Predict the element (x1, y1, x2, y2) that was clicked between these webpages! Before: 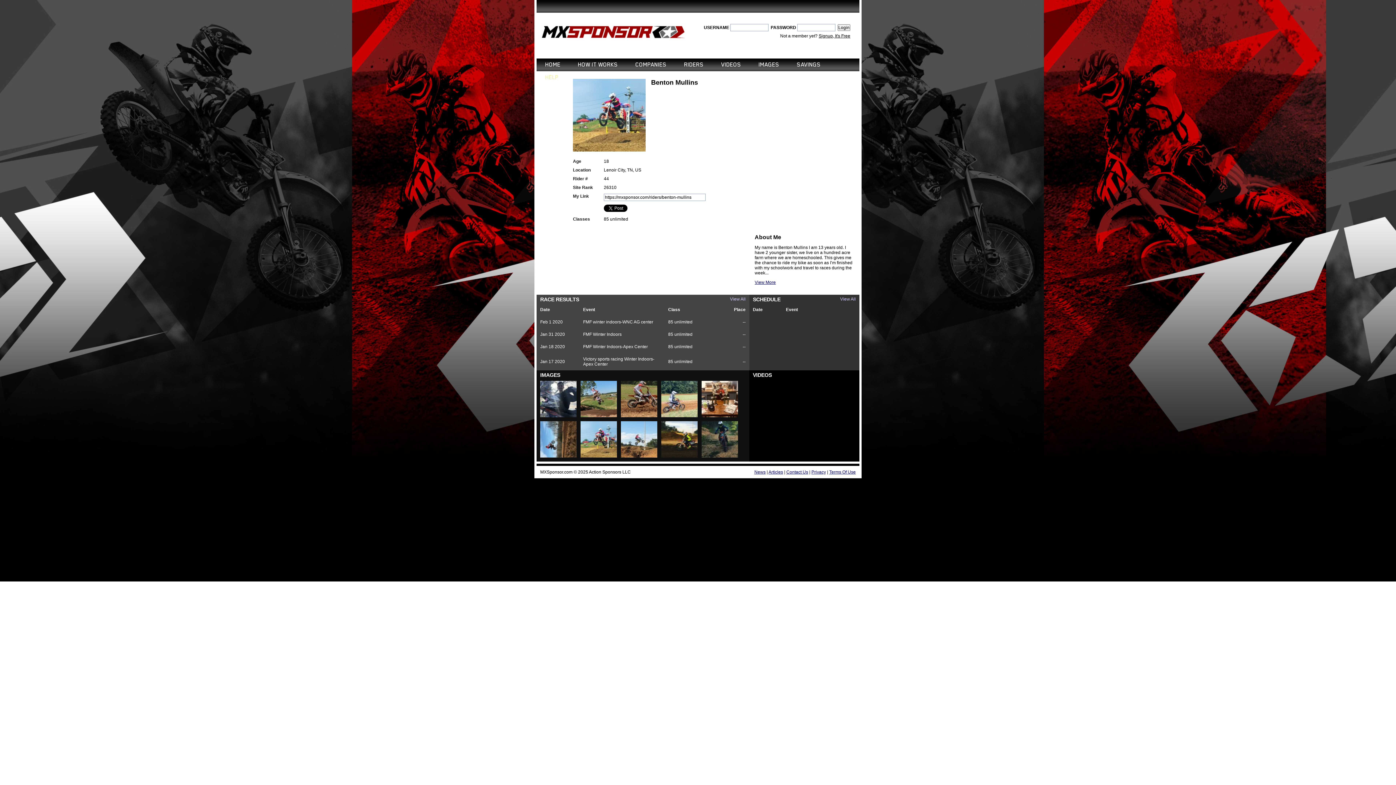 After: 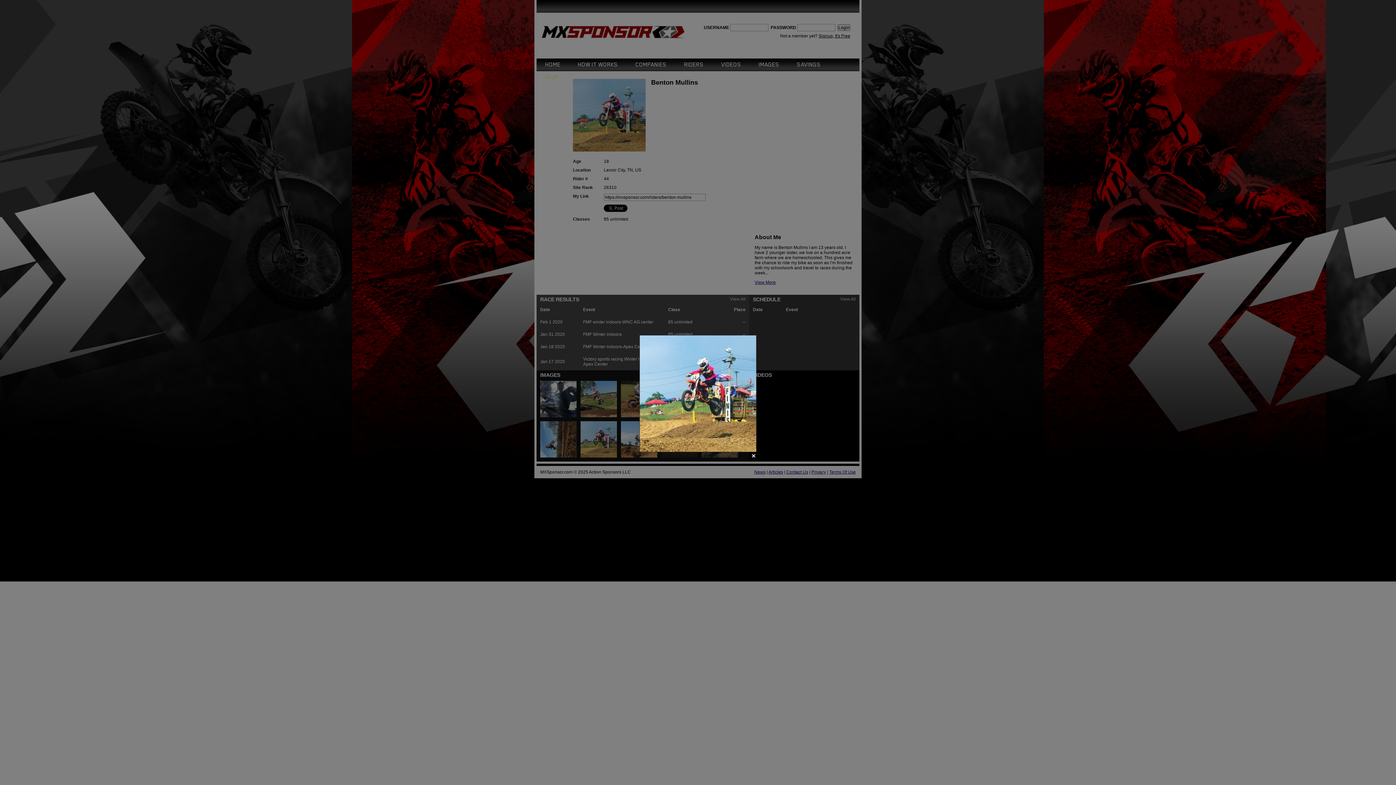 Action: bbox: (573, 147, 645, 152)